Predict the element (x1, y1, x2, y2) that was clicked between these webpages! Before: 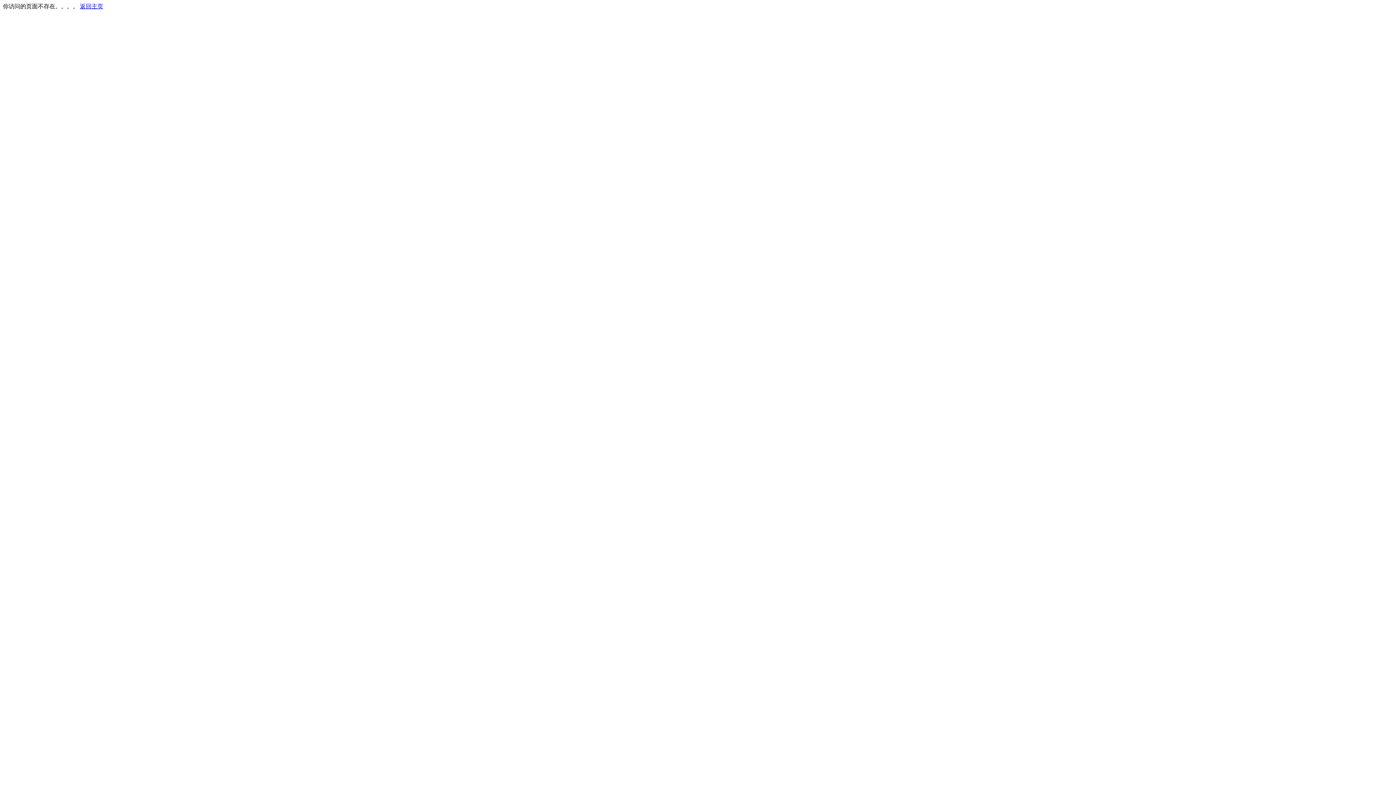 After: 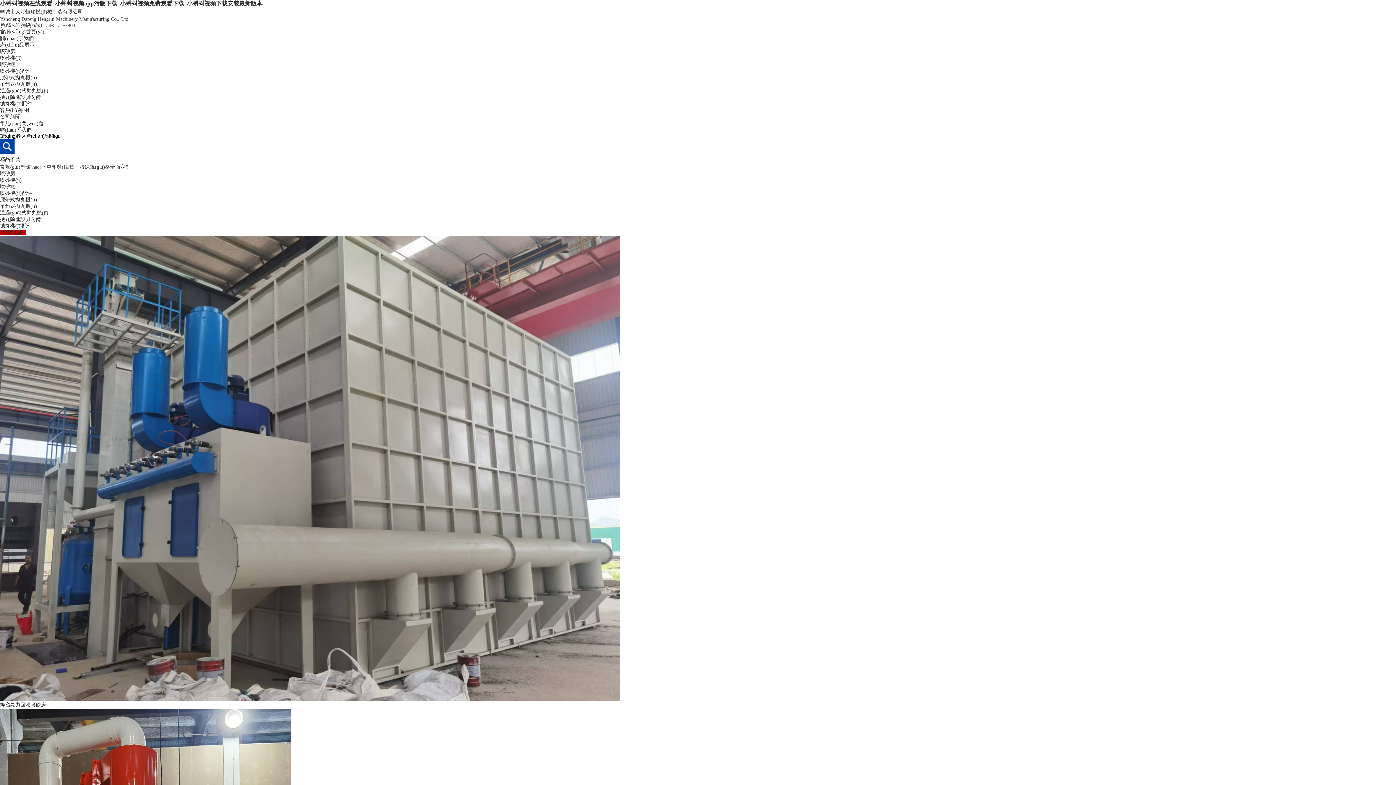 Action: label: 返回主页 bbox: (80, 3, 103, 9)